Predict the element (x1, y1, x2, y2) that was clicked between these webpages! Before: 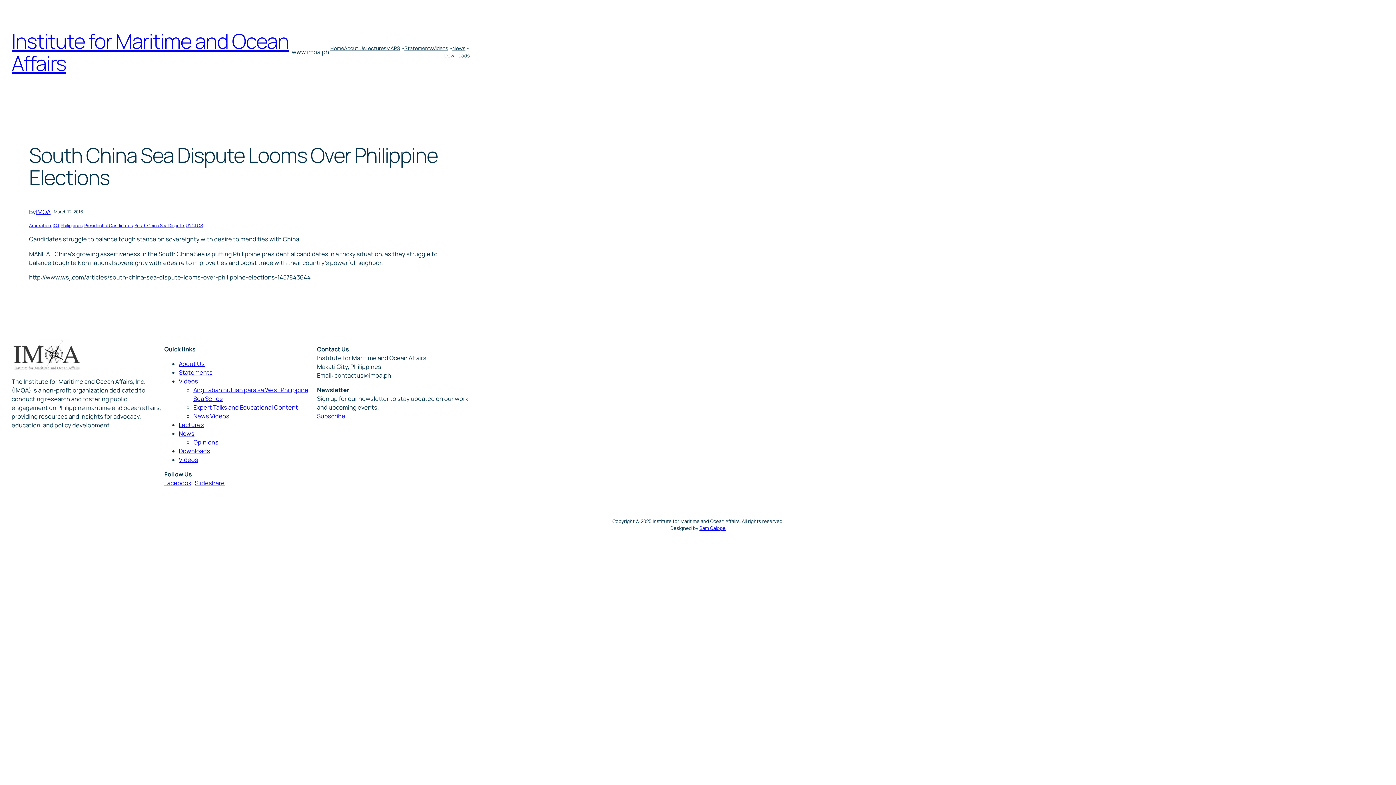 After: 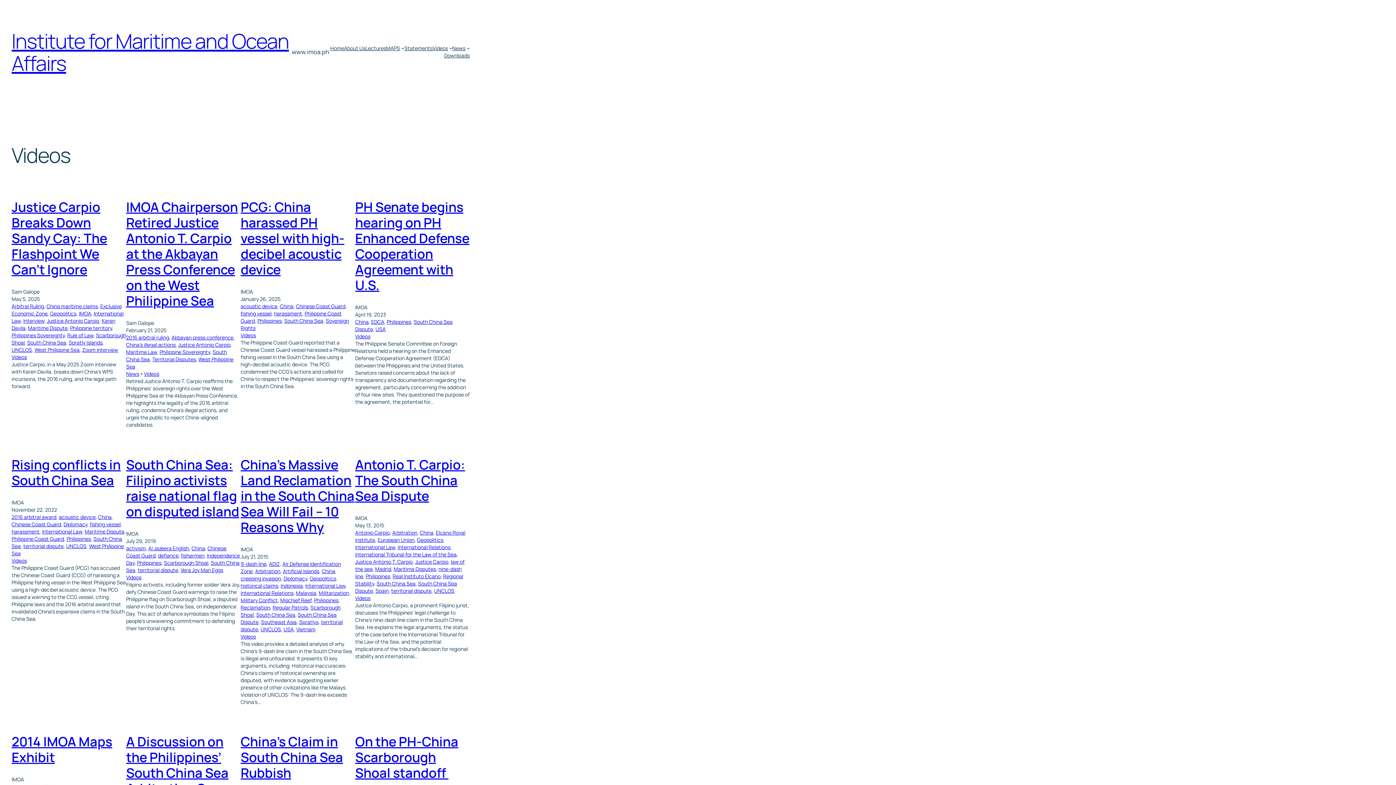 Action: bbox: (432, 44, 448, 51) label: Videos